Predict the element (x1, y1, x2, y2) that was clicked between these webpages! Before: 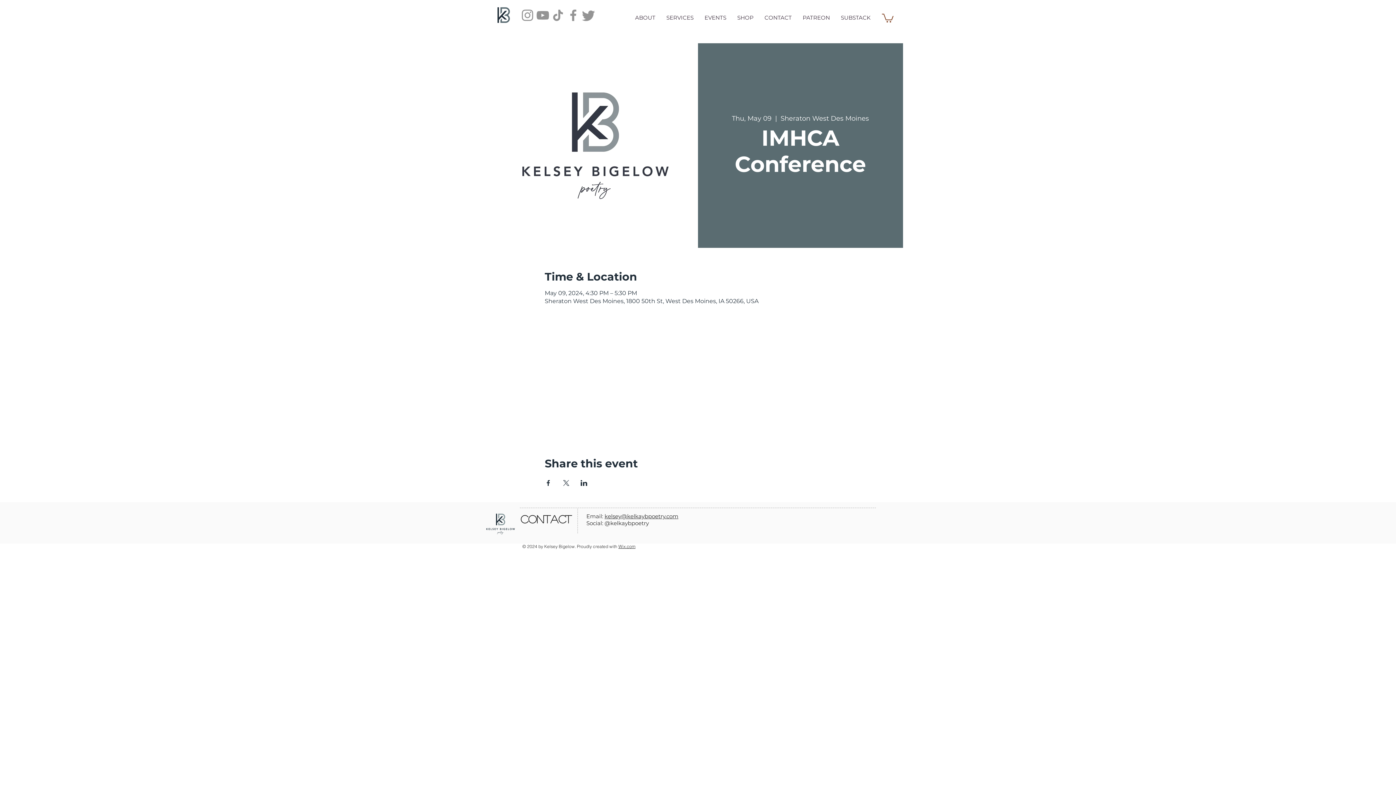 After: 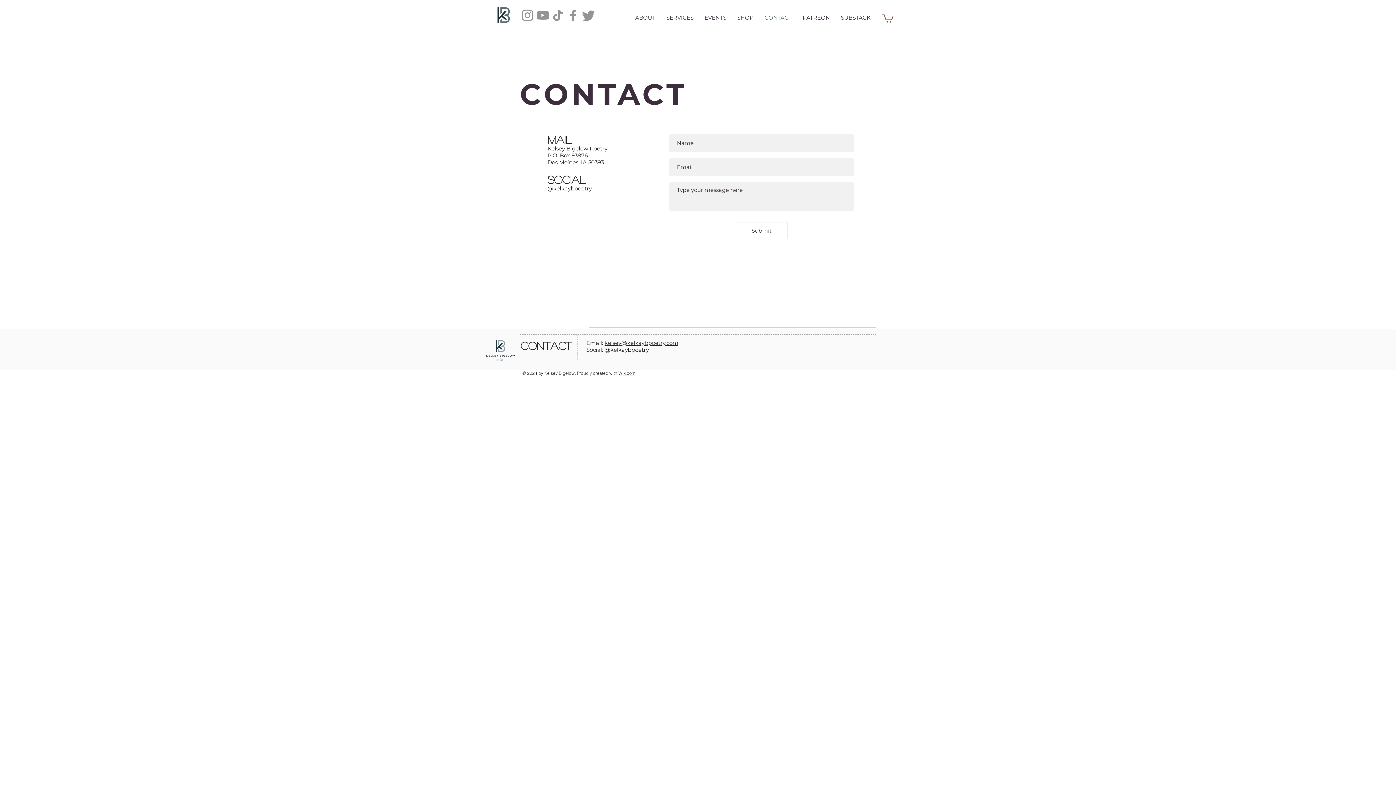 Action: bbox: (759, 12, 797, 22) label: CONTACT